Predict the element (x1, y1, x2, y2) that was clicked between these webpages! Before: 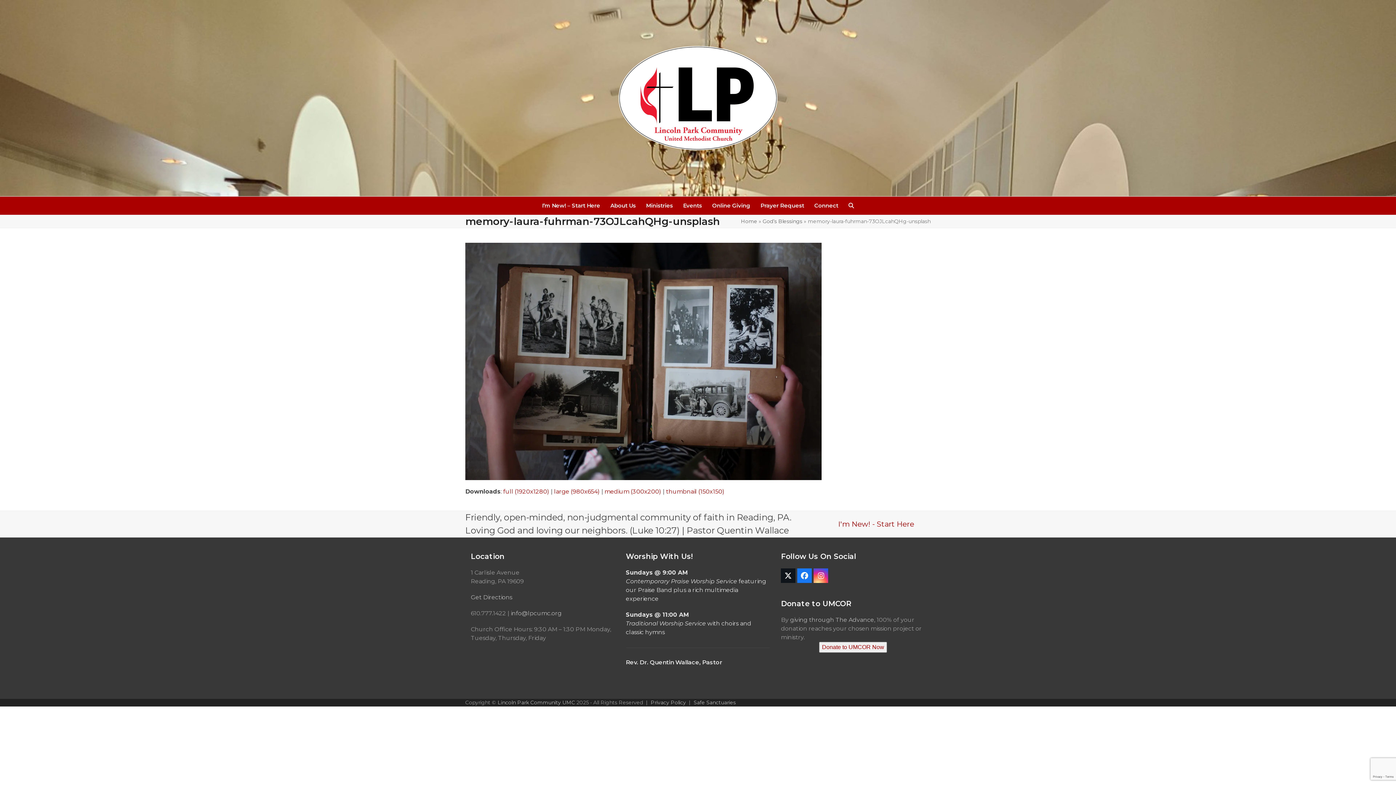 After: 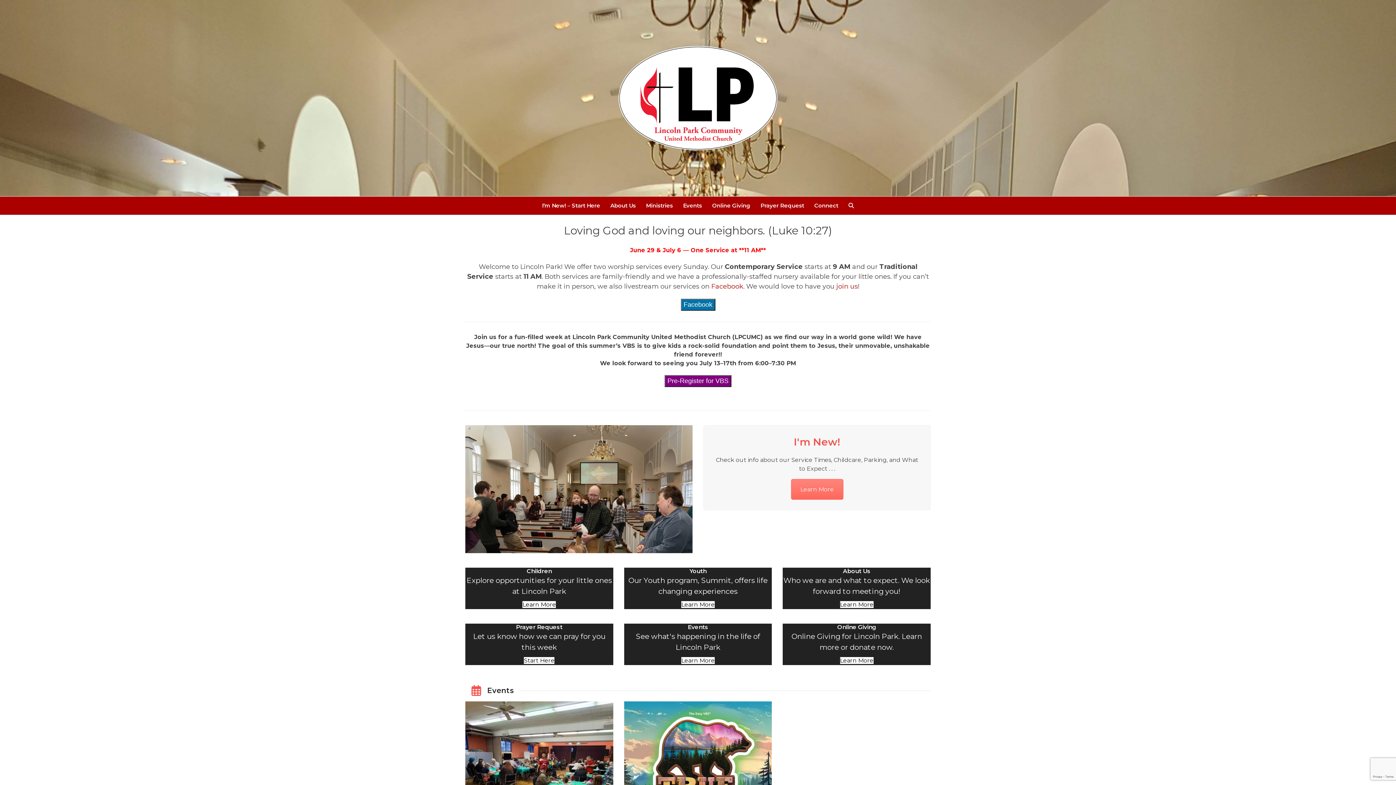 Action: bbox: (741, 218, 757, 224) label: Home